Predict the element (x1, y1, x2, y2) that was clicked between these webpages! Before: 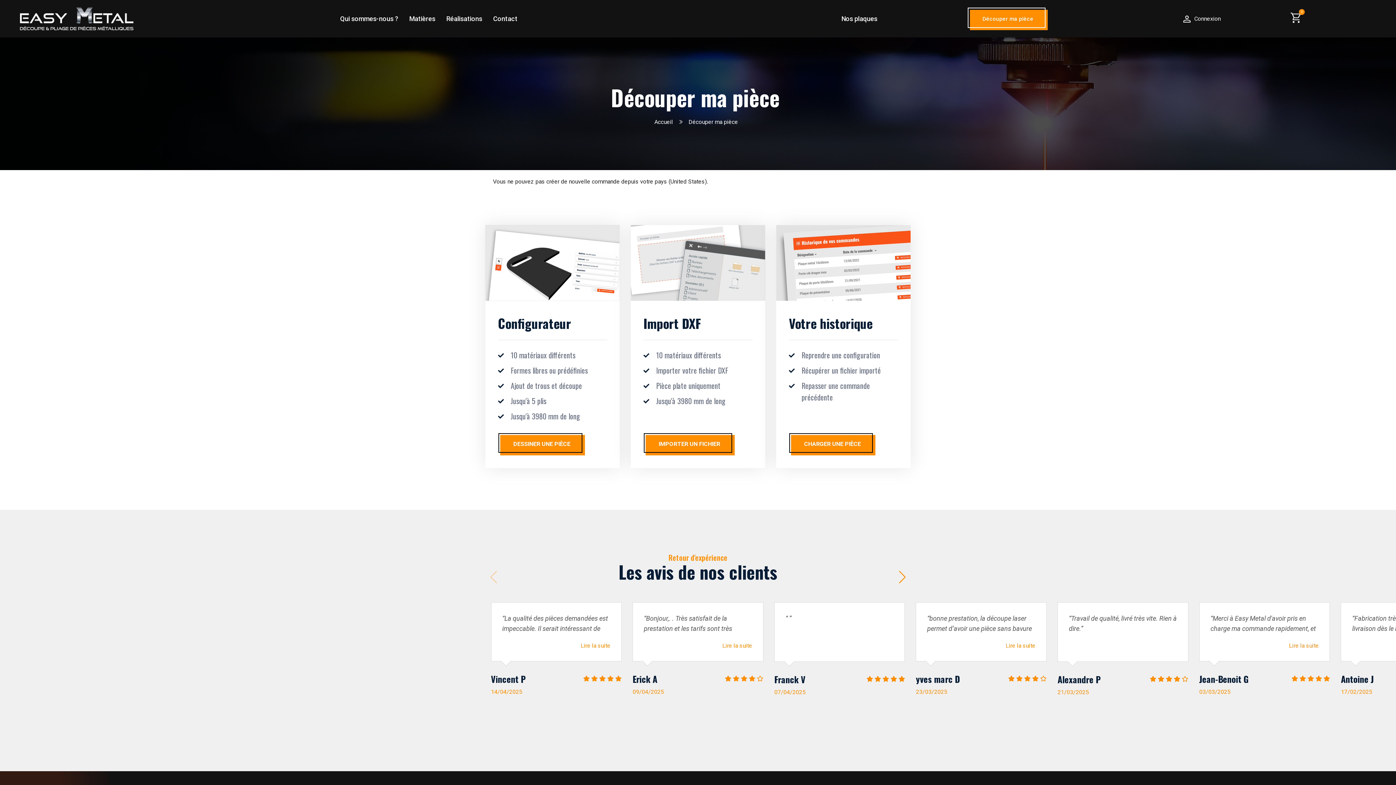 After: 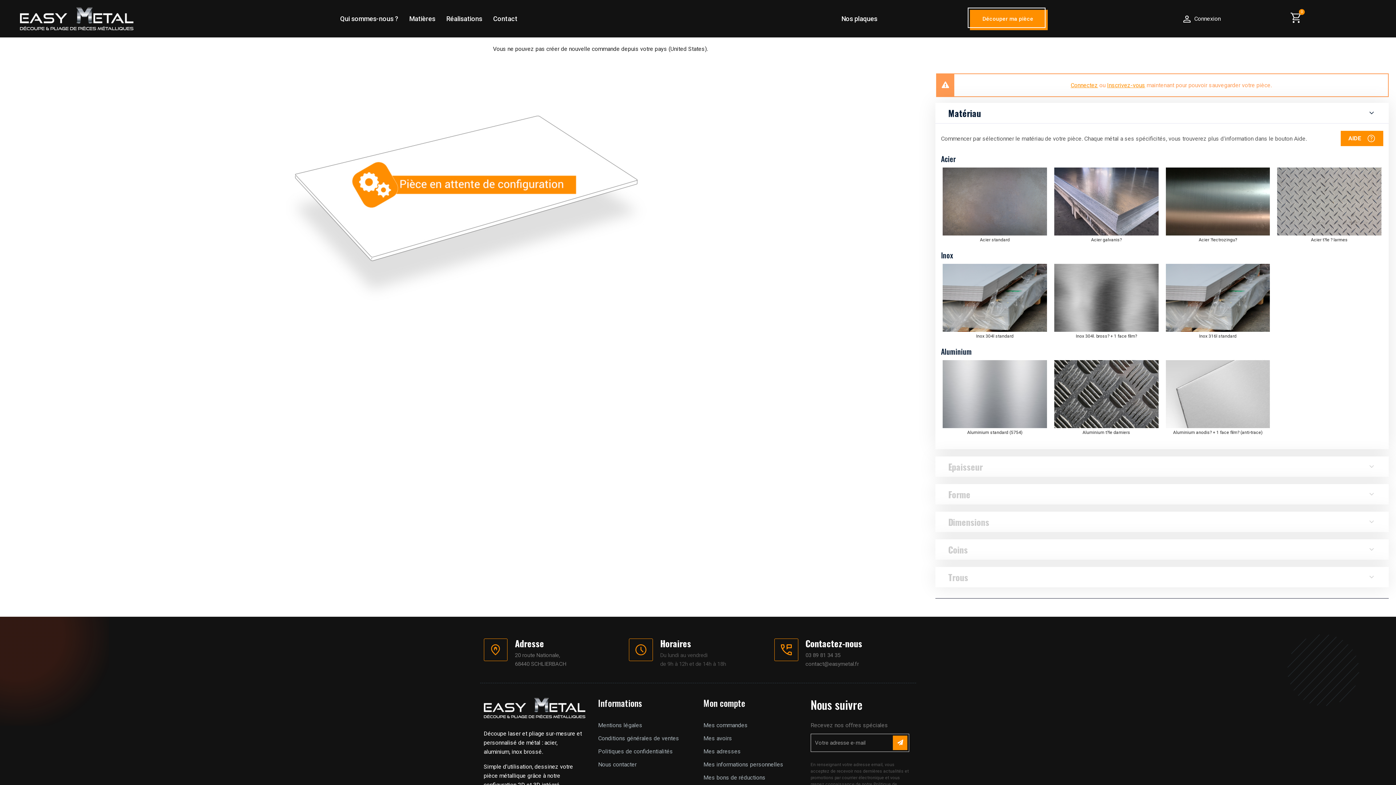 Action: bbox: (485, 225, 619, 468) label: Configurateur
10 matériaux différents
Formes libres ou prédéfinies
Ajout de trous et découpe
Jusqu'à 5 plis
Jusqu'à 3980 mm de long
DESSINER UNE PIÈCE